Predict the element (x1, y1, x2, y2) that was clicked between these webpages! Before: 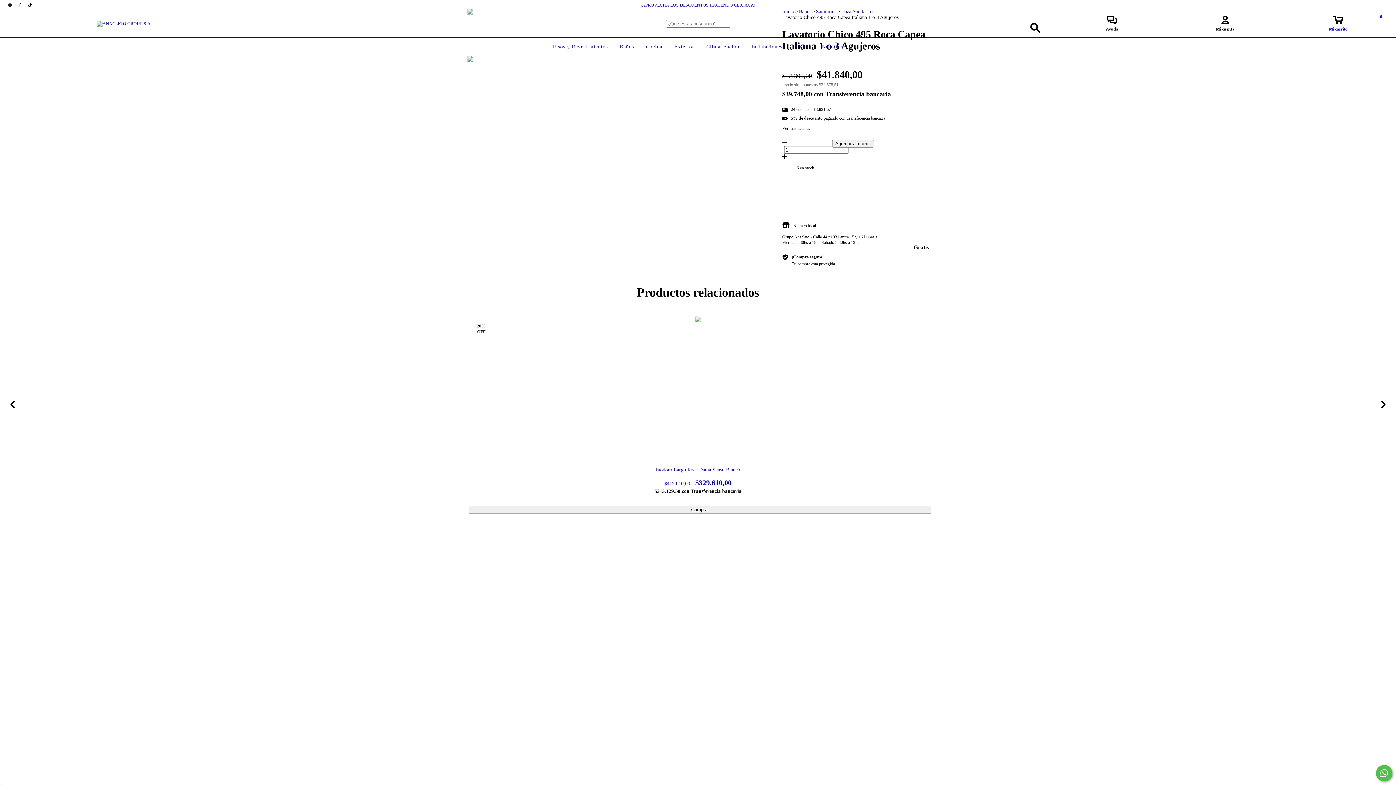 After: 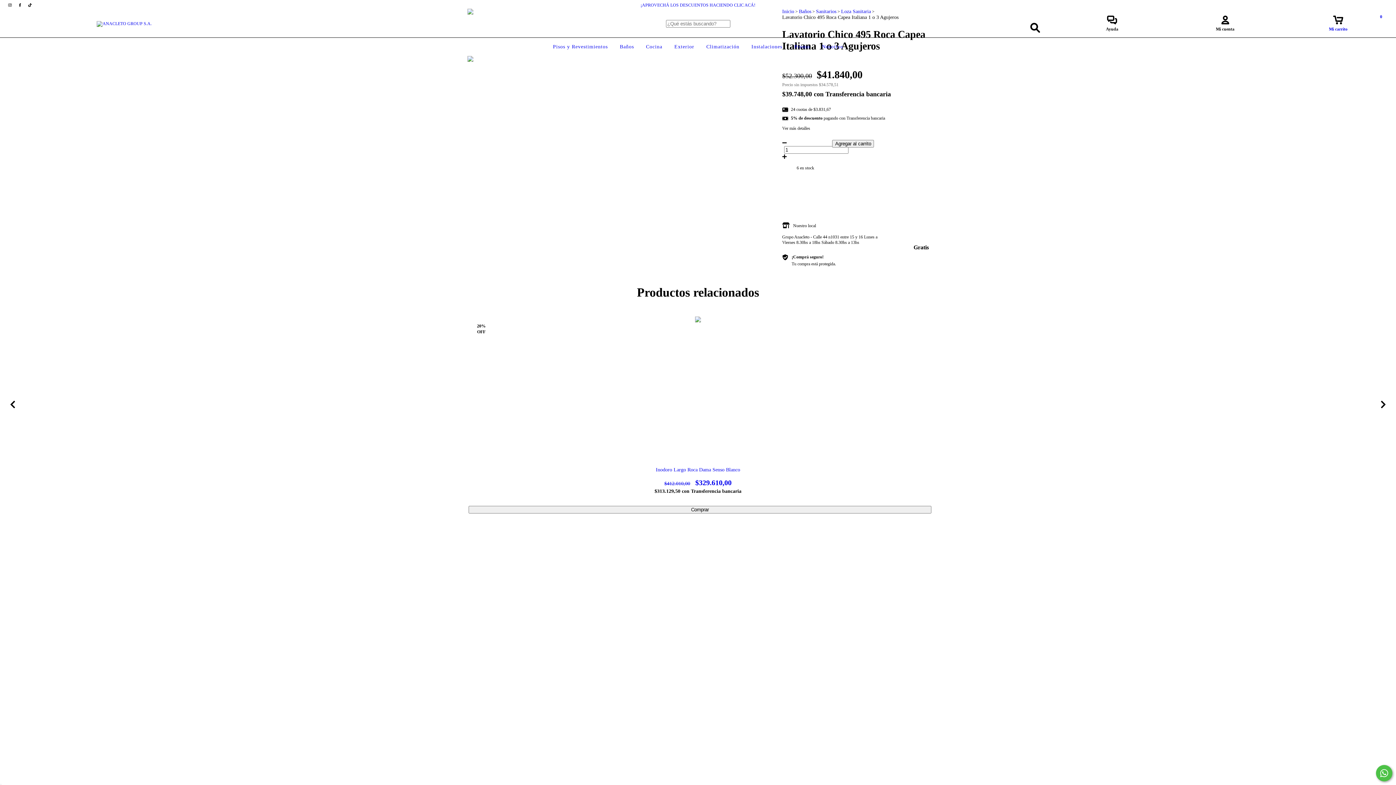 Action: bbox: (1376, 765, 1392, 781) label: Comunicate por WhatsApp